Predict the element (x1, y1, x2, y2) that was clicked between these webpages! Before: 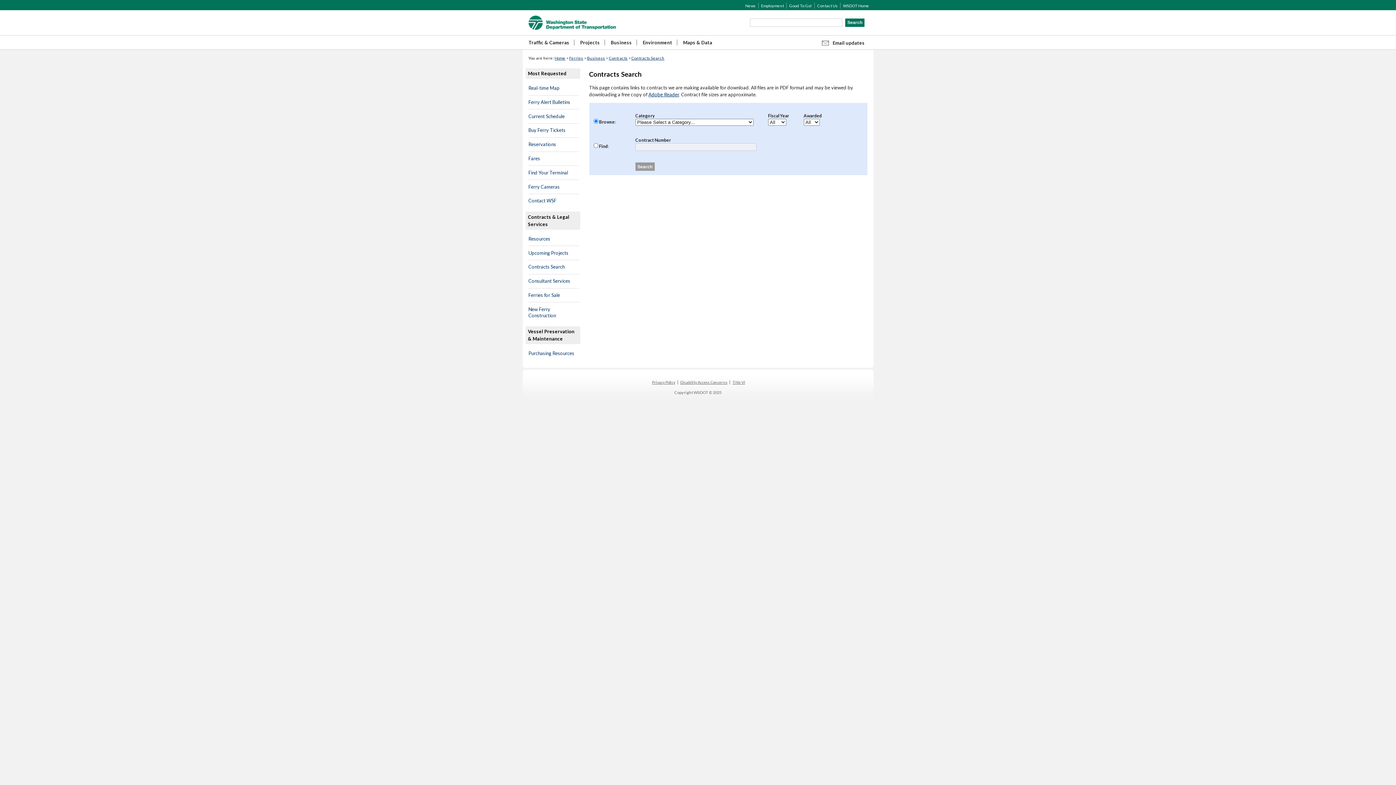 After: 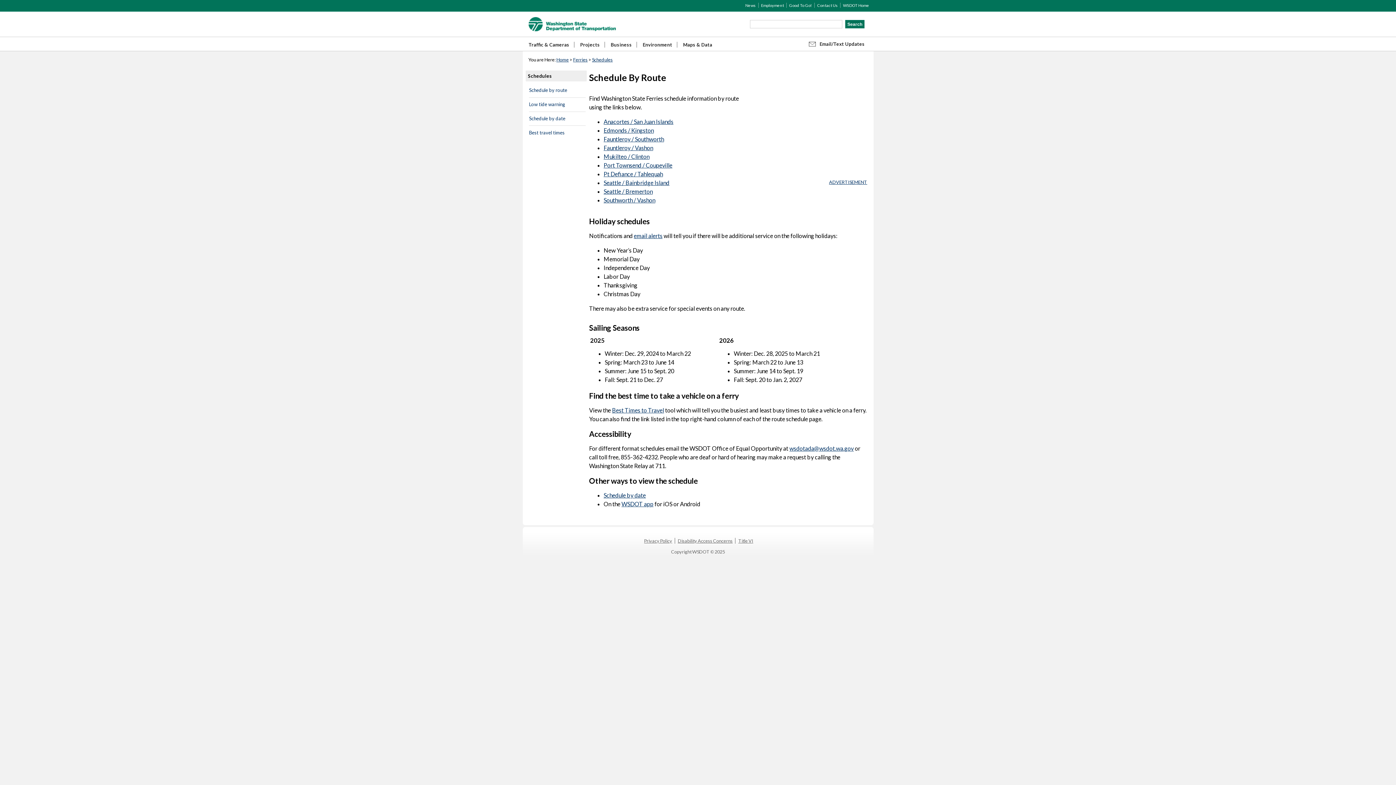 Action: label: Current Schedule bbox: (528, 113, 564, 119)